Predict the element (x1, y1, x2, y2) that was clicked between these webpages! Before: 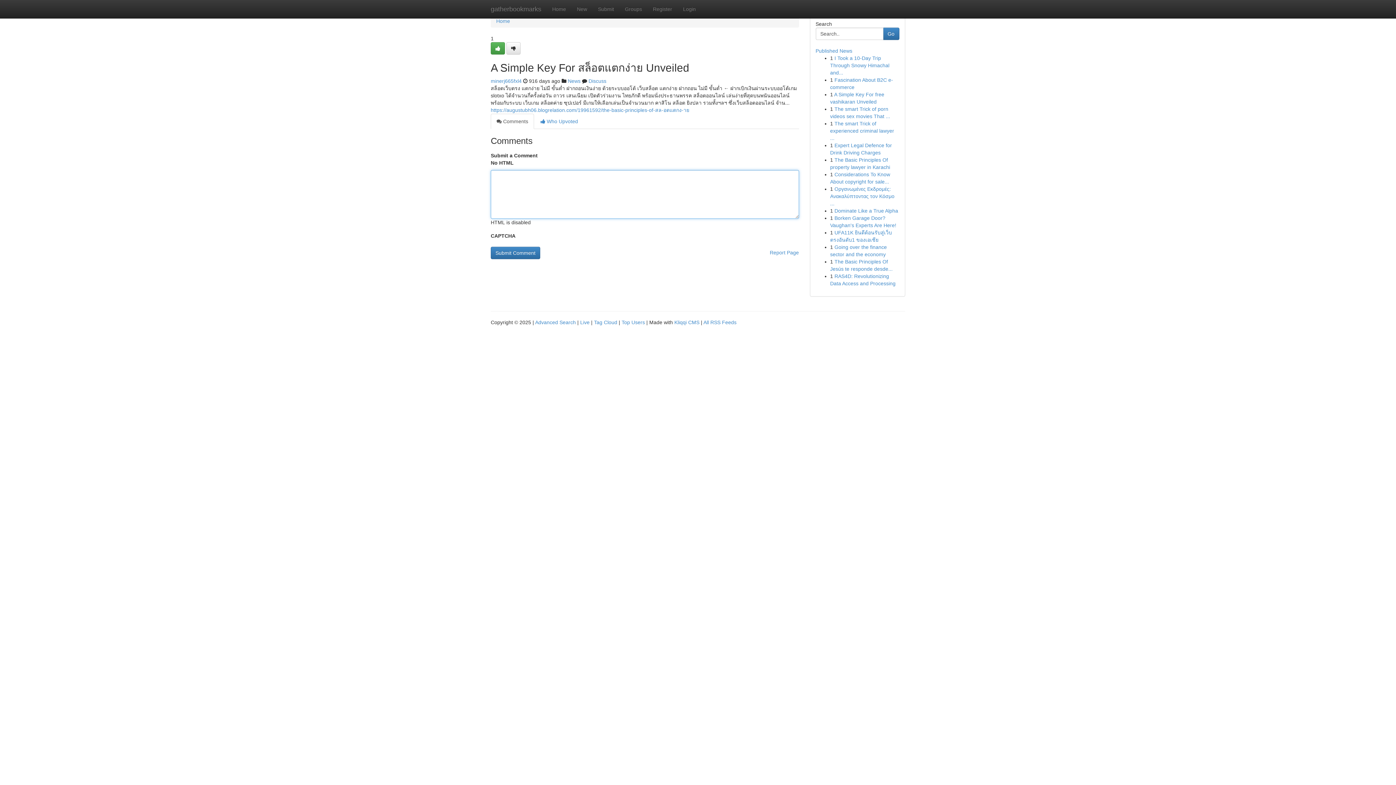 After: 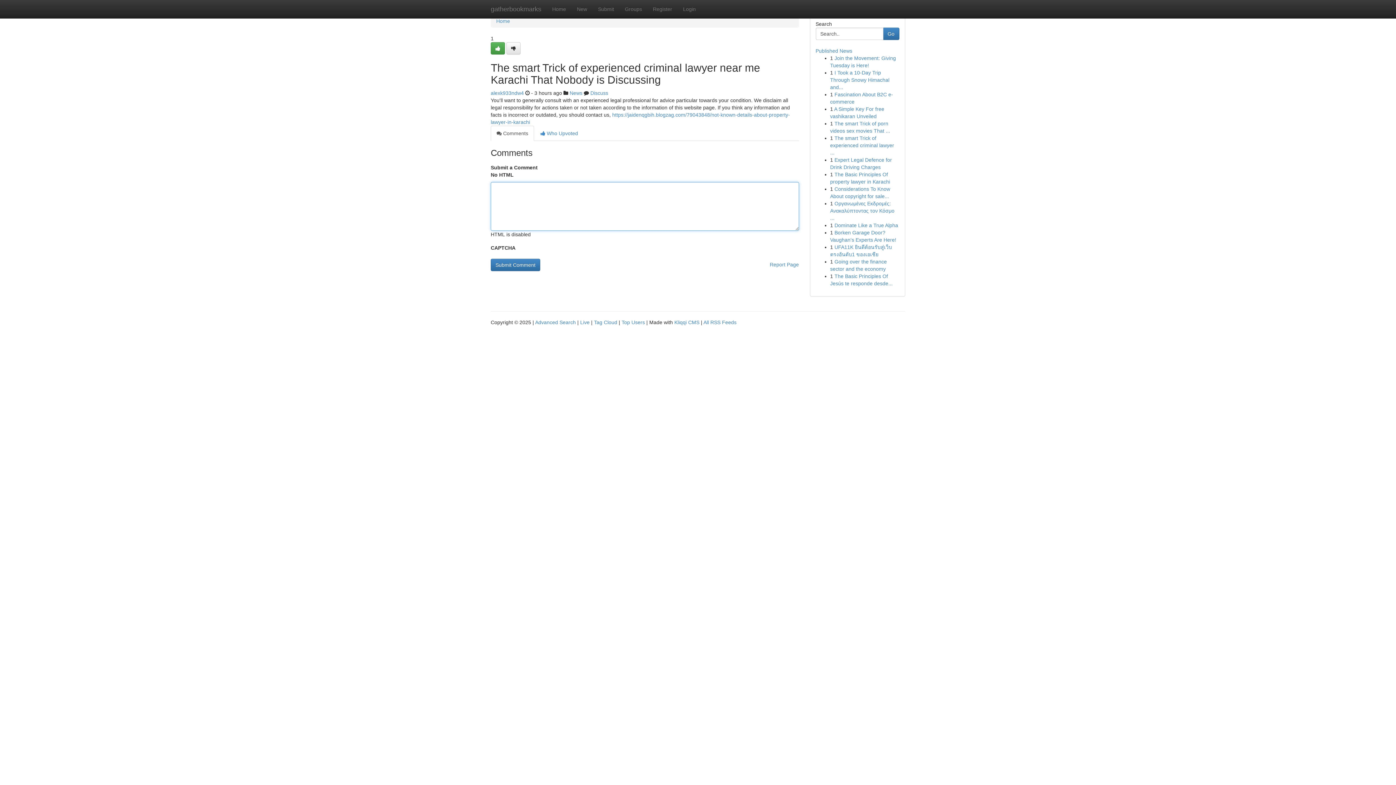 Action: bbox: (830, 120, 894, 141) label: The smart Trick of experienced criminal lawyer ...